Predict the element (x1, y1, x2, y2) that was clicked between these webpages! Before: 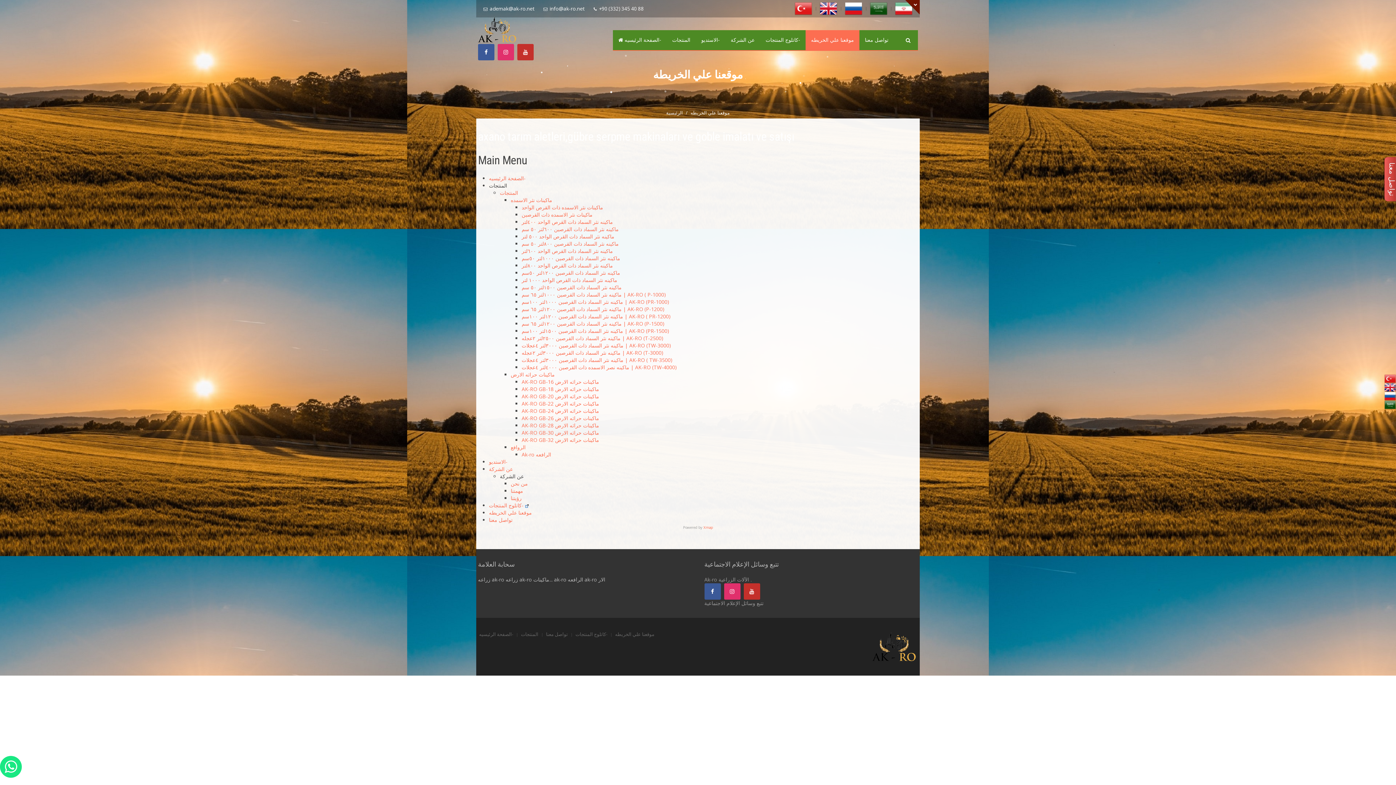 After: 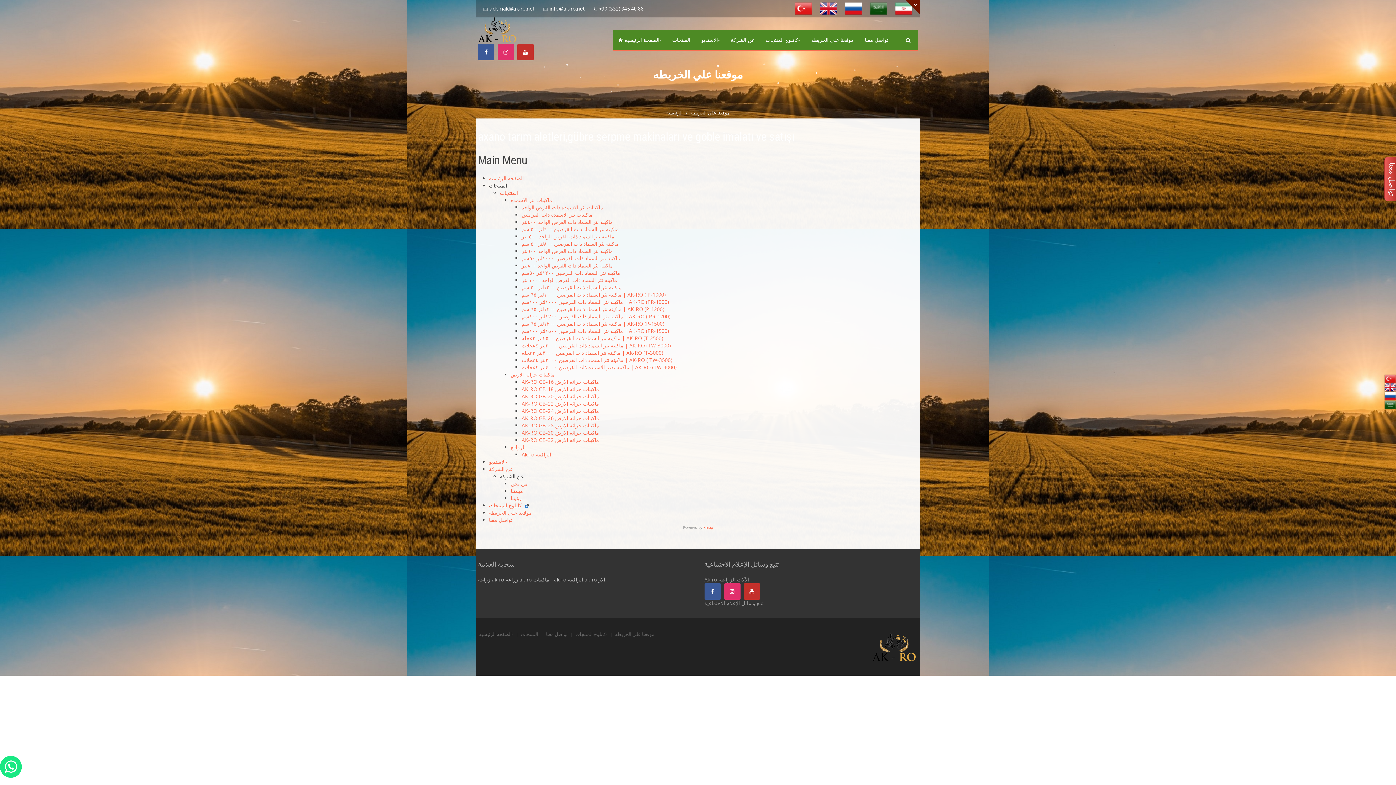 Action: bbox: (615, 631, 654, 637) label: موقعنا علي الخريطه